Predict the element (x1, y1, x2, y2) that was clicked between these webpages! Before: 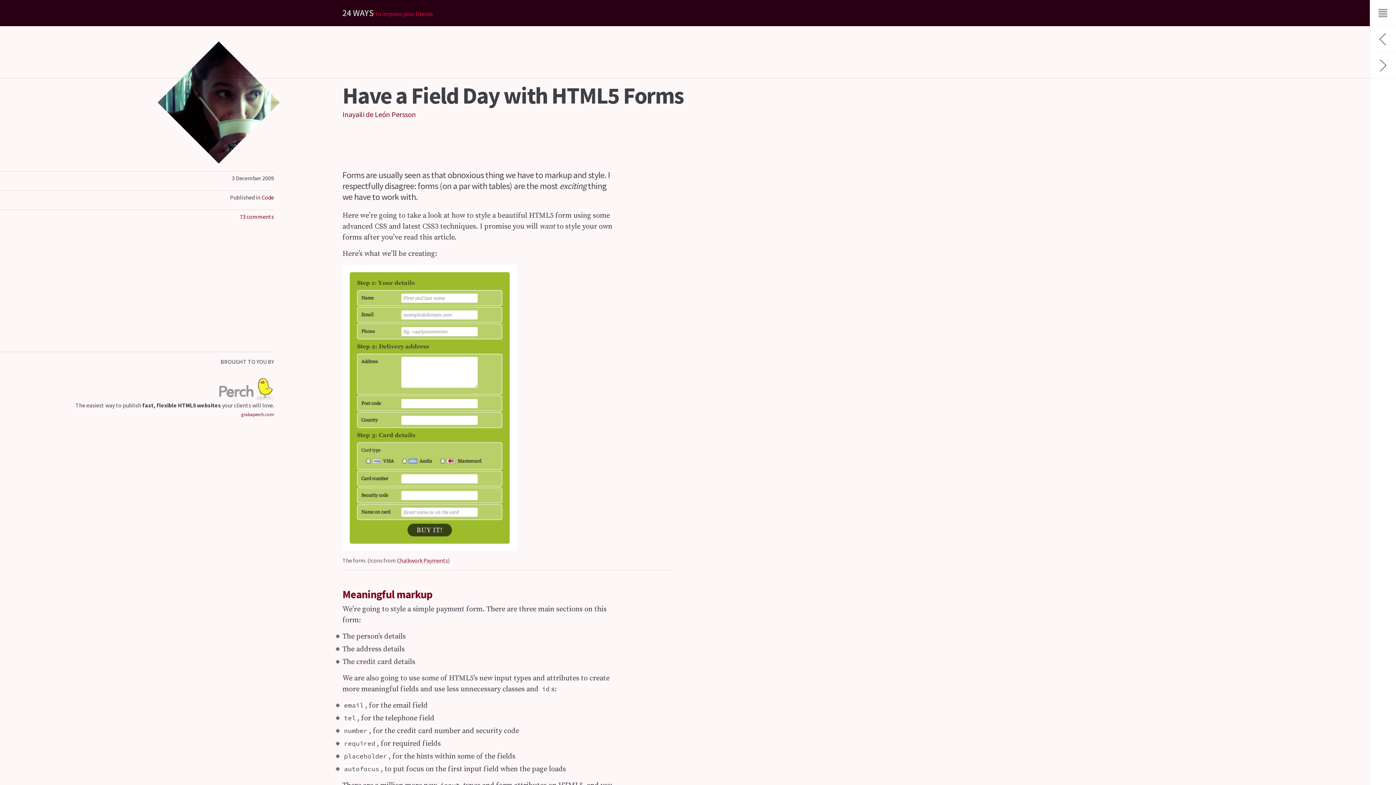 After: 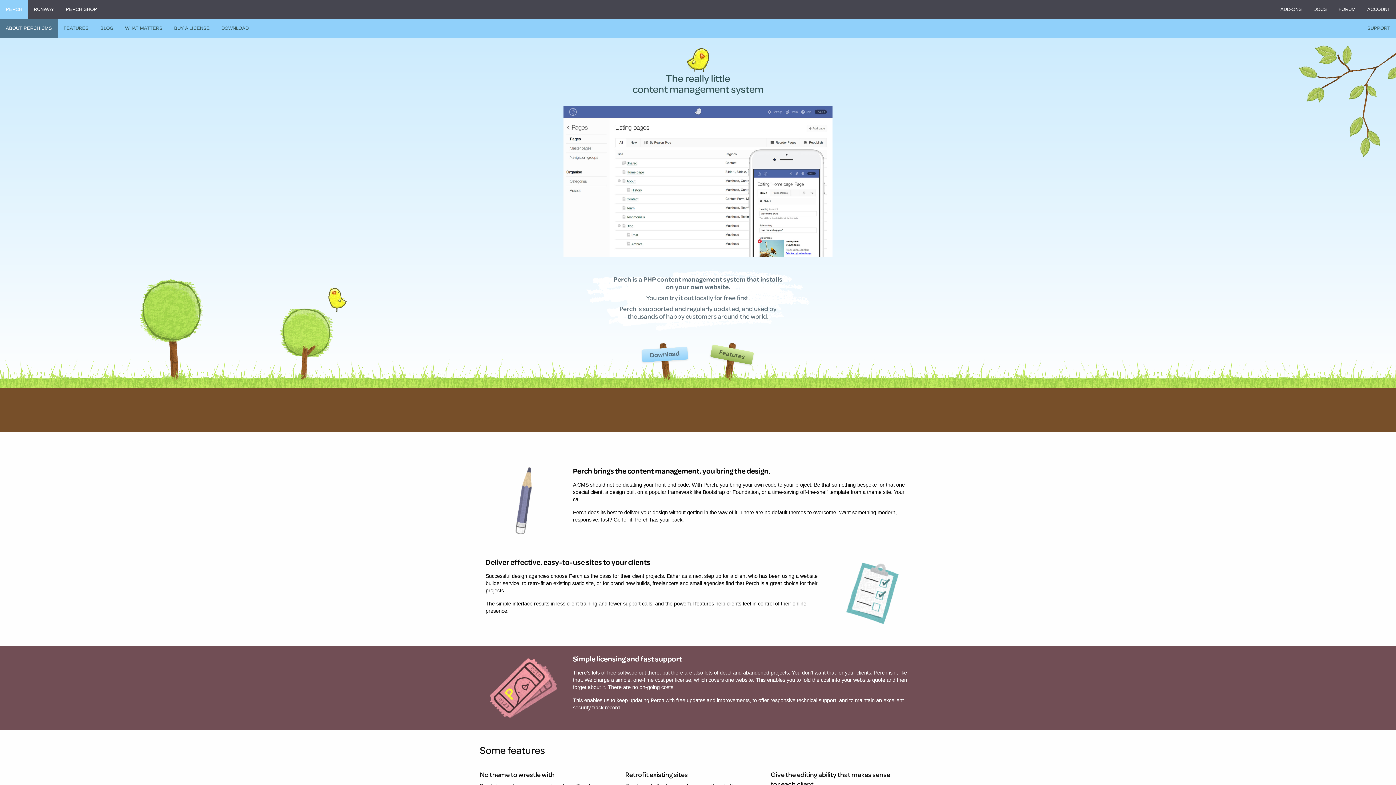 Action: label: The easiest way to publish fast, flexible HTML5 websites your clients will love.

grabaperch.com bbox: (13, 377, 274, 417)